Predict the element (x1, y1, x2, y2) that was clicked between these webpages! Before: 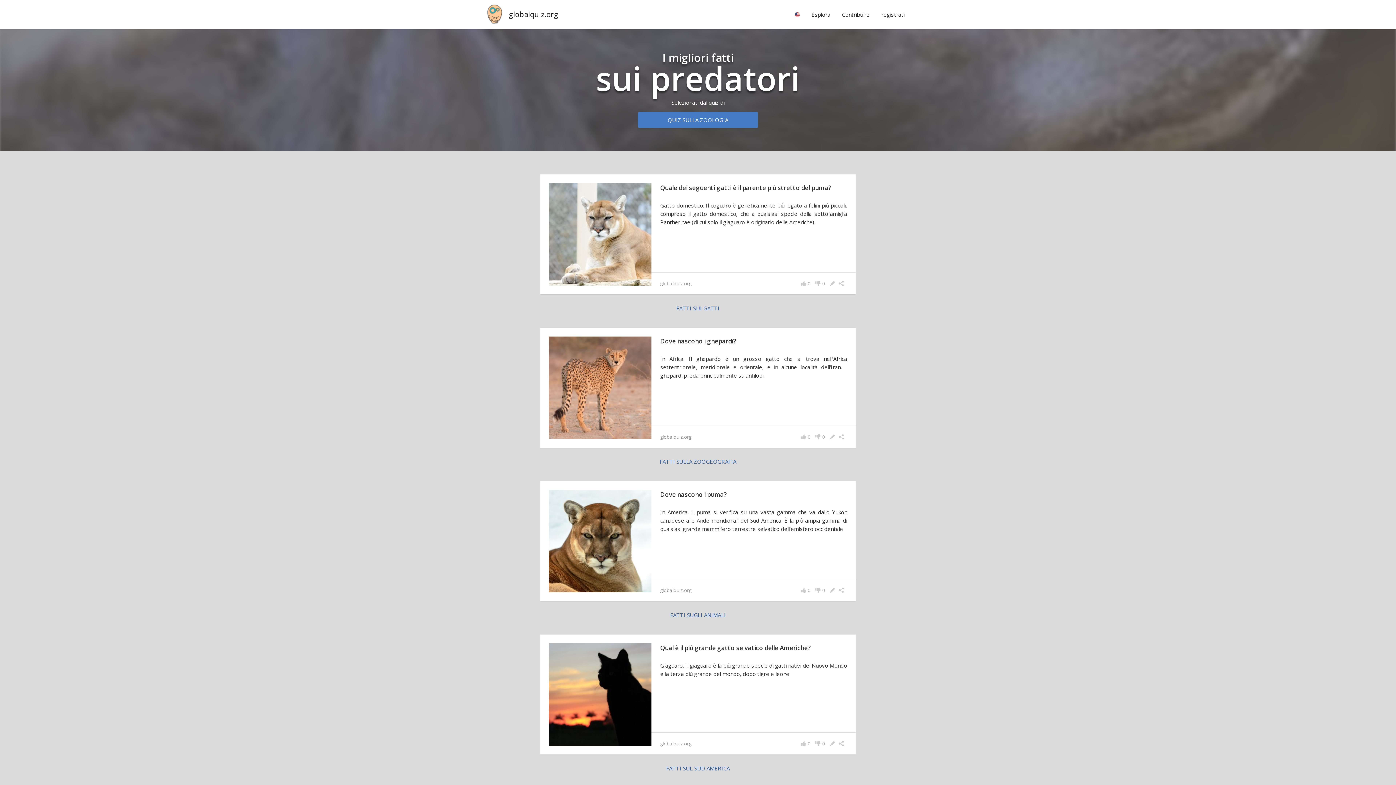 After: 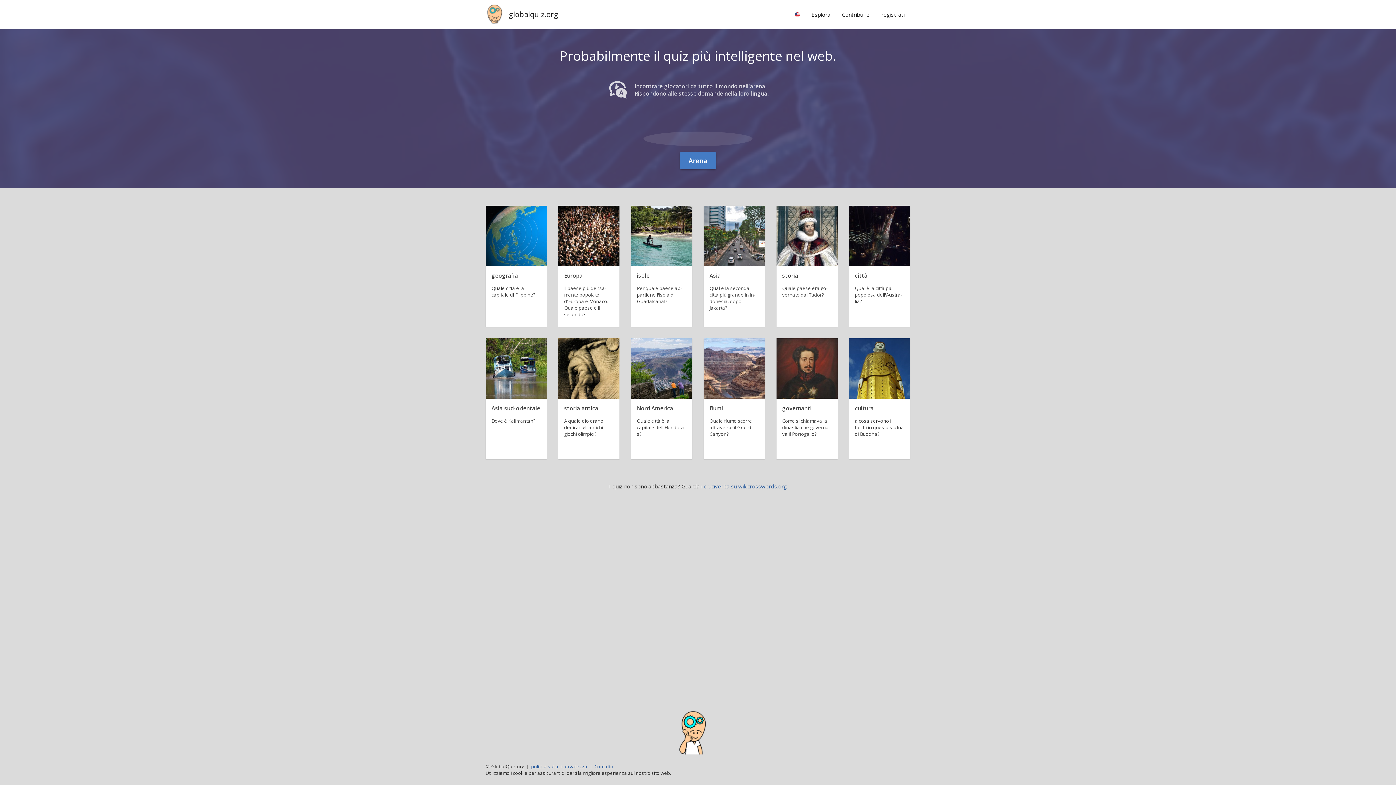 Action: label: globalquiz.org bbox: (480, 0, 558, 29)